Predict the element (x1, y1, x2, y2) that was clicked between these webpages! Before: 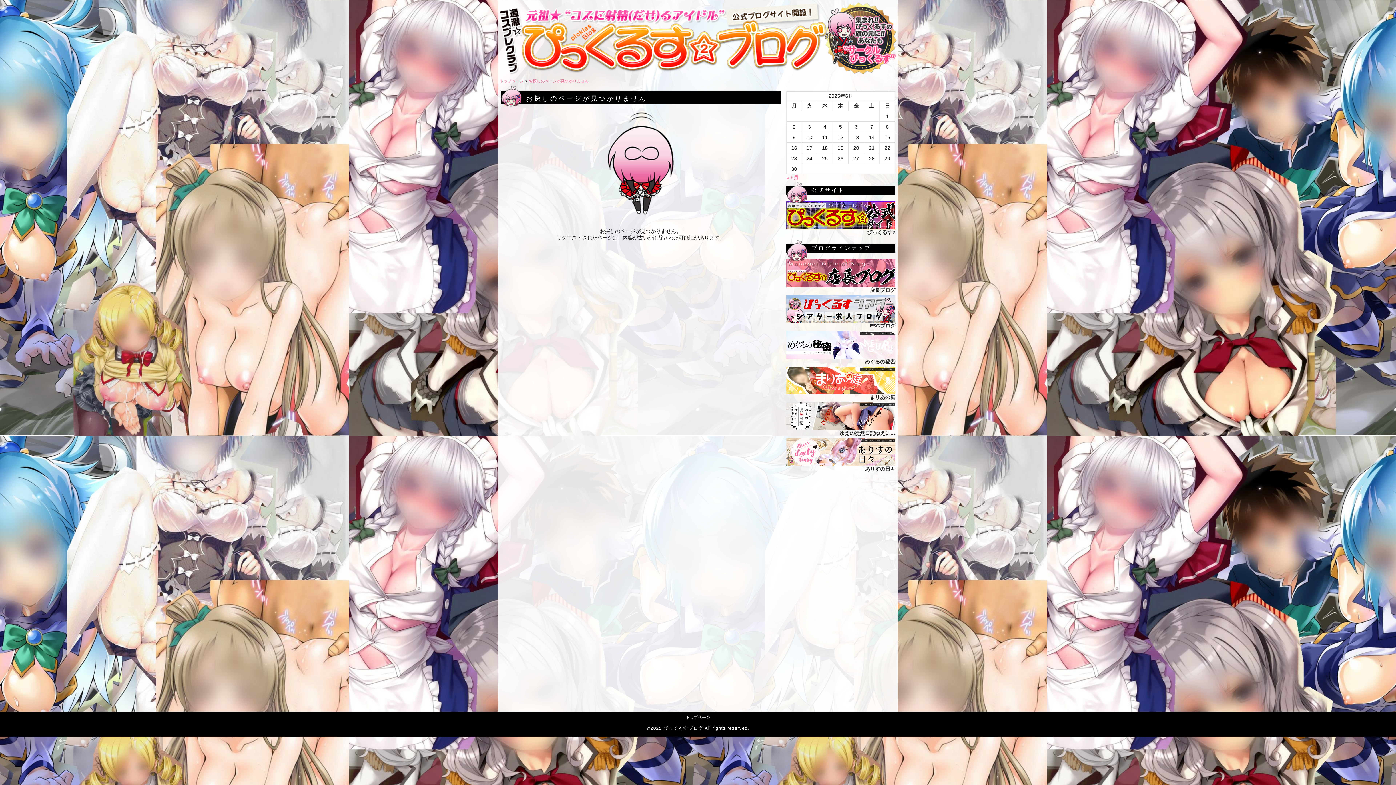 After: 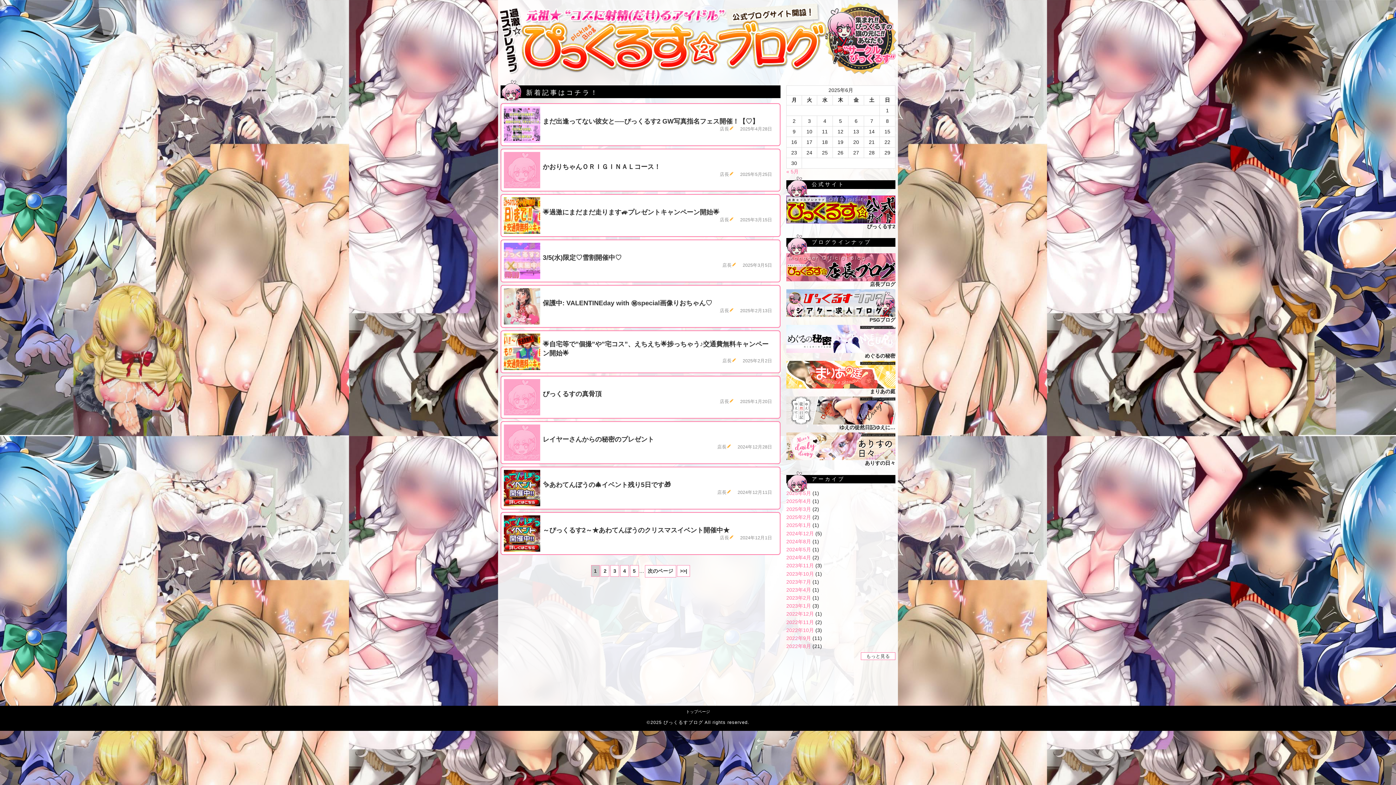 Action: bbox: (686, 715, 710, 720) label: トップページ